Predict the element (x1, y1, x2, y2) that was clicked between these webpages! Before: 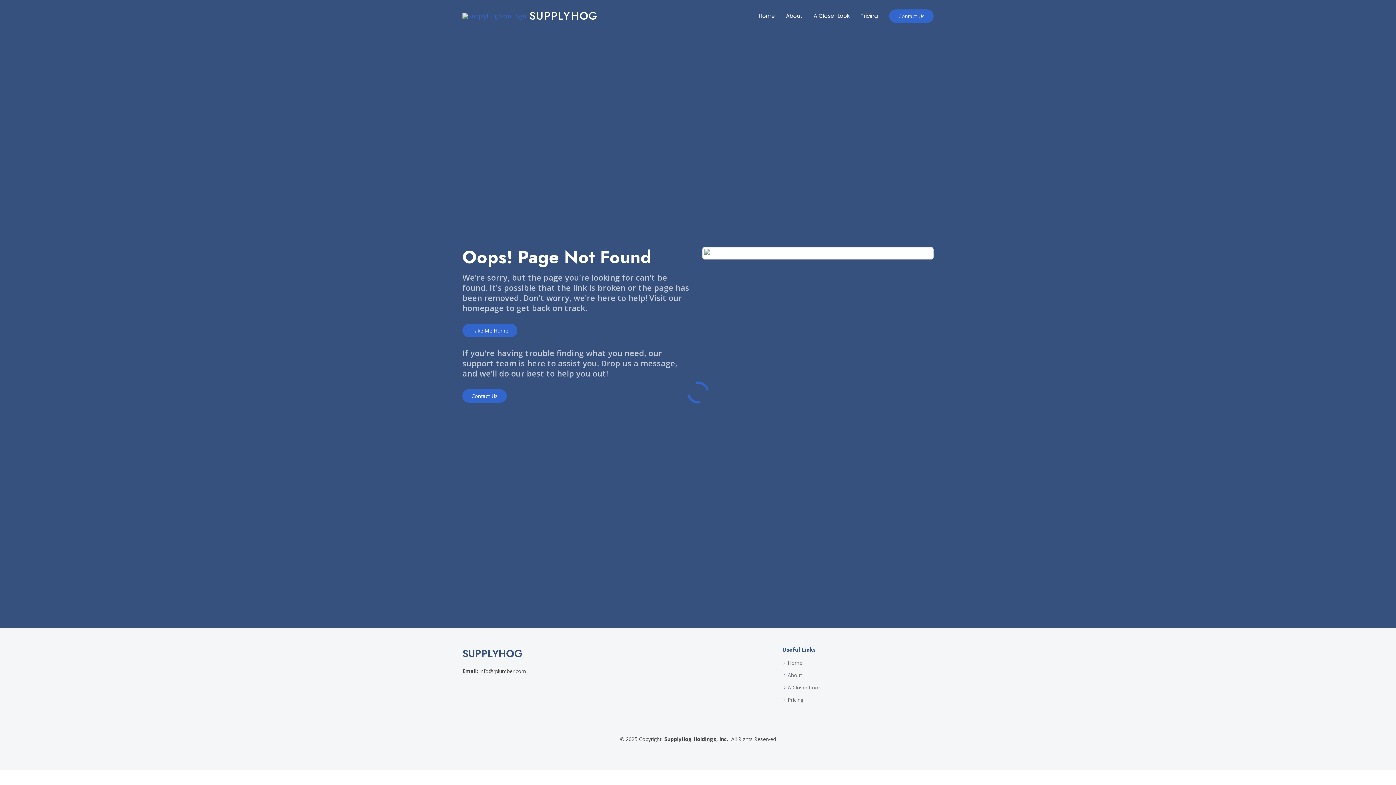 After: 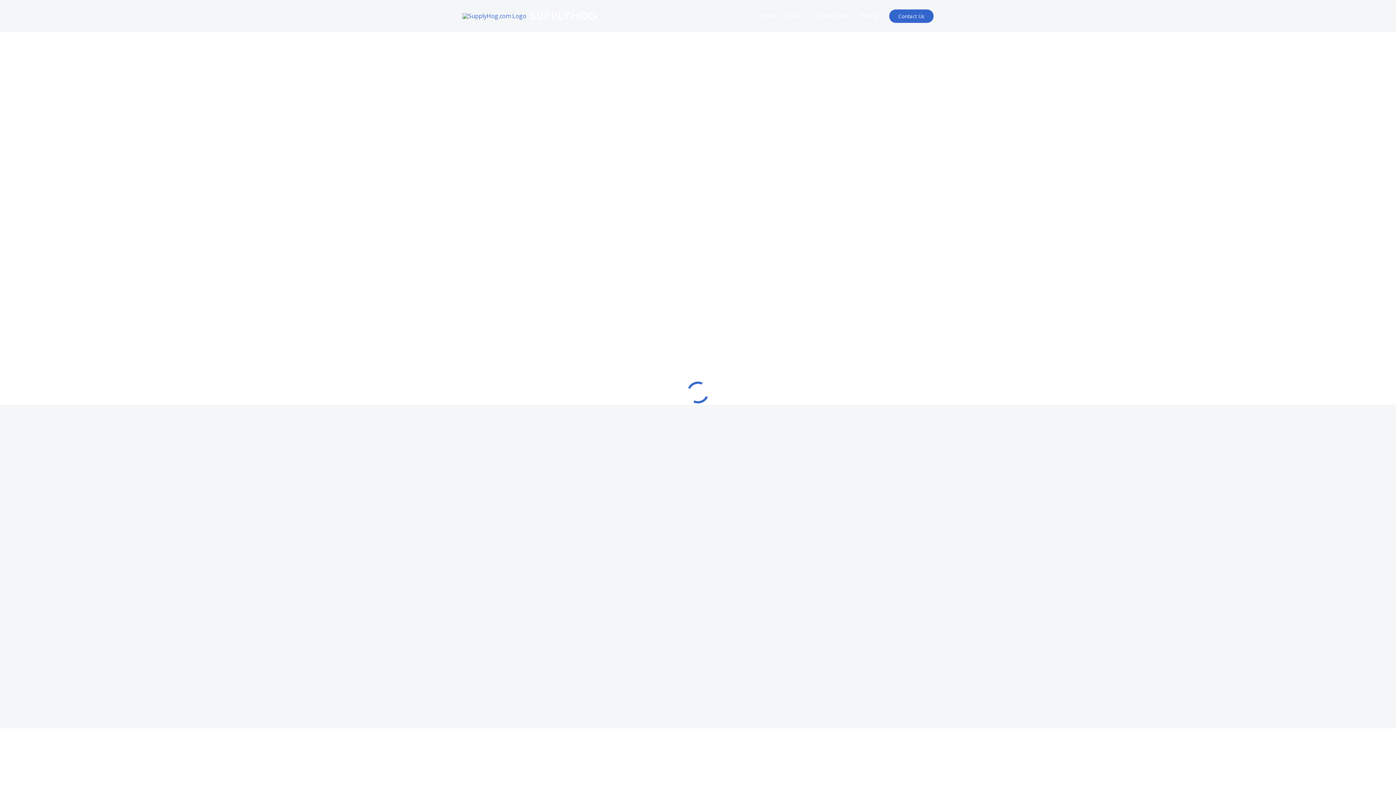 Action: label: A Closer Look bbox: (788, 685, 821, 690)